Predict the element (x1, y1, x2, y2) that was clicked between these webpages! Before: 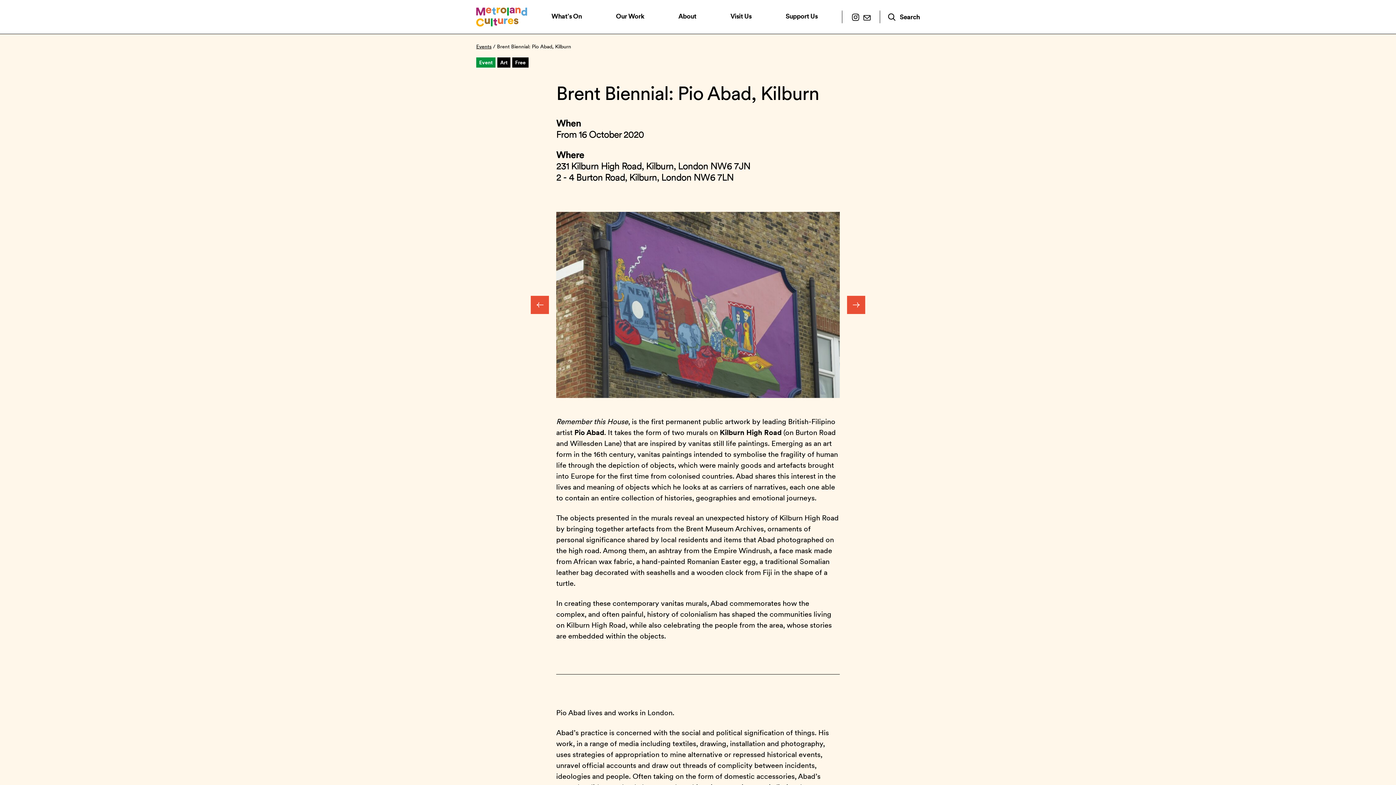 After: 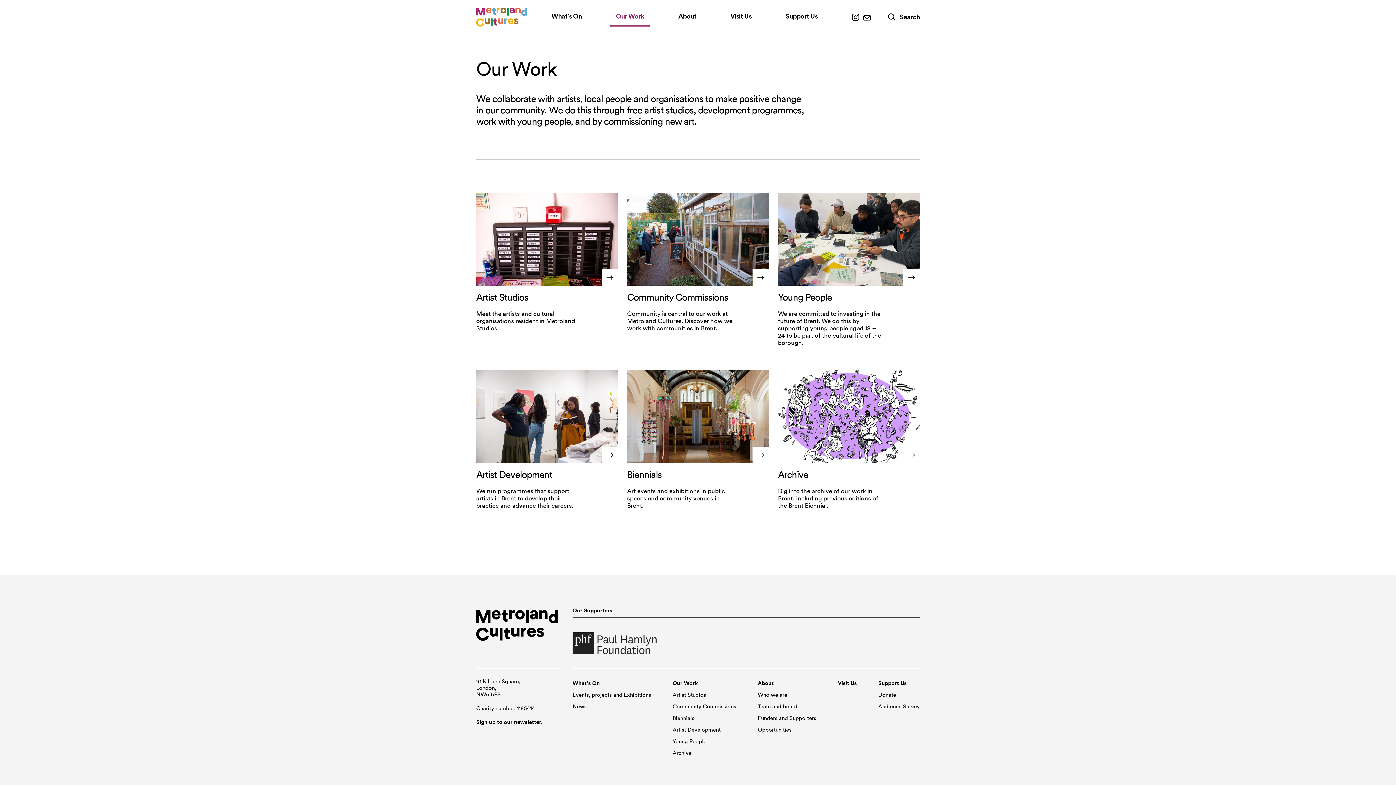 Action: label: Our Work bbox: (610, 7, 649, 26)